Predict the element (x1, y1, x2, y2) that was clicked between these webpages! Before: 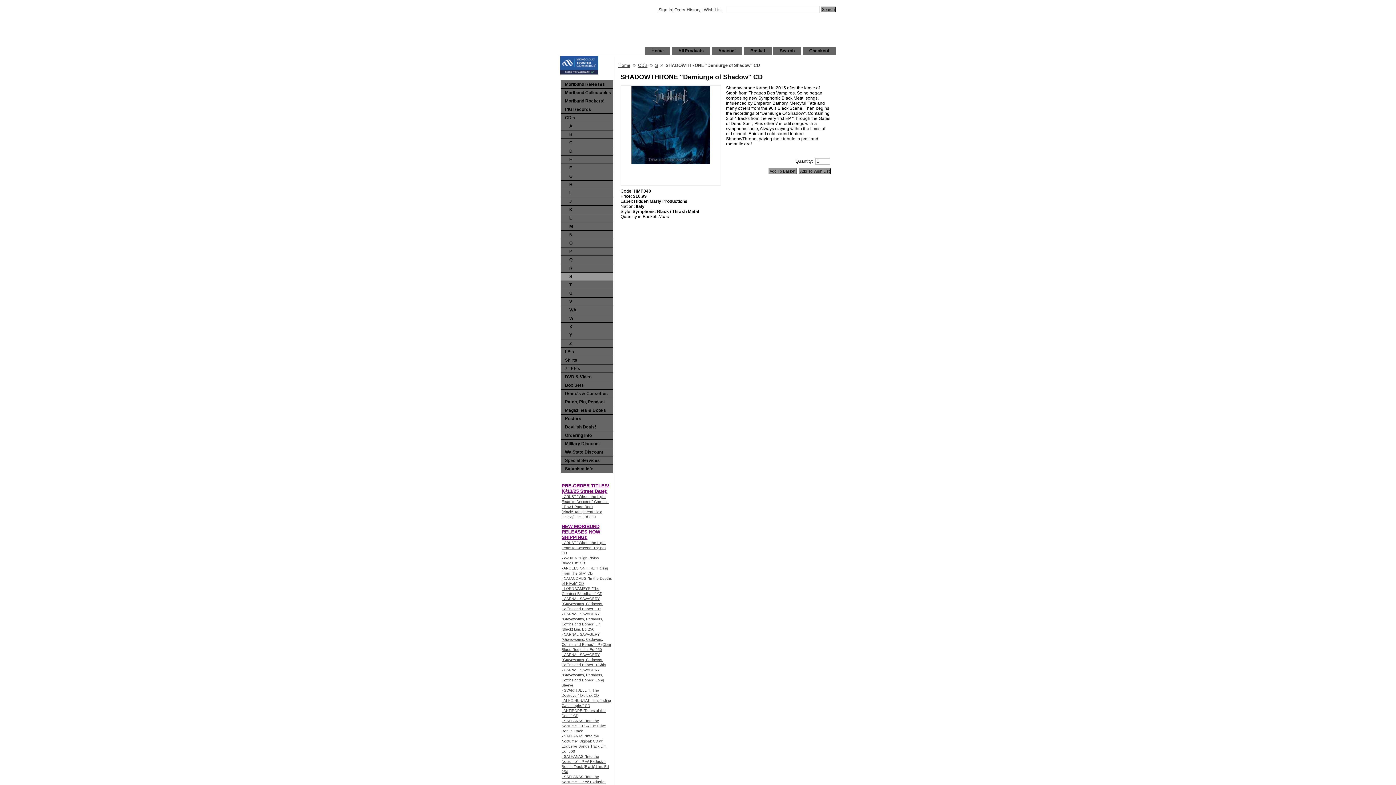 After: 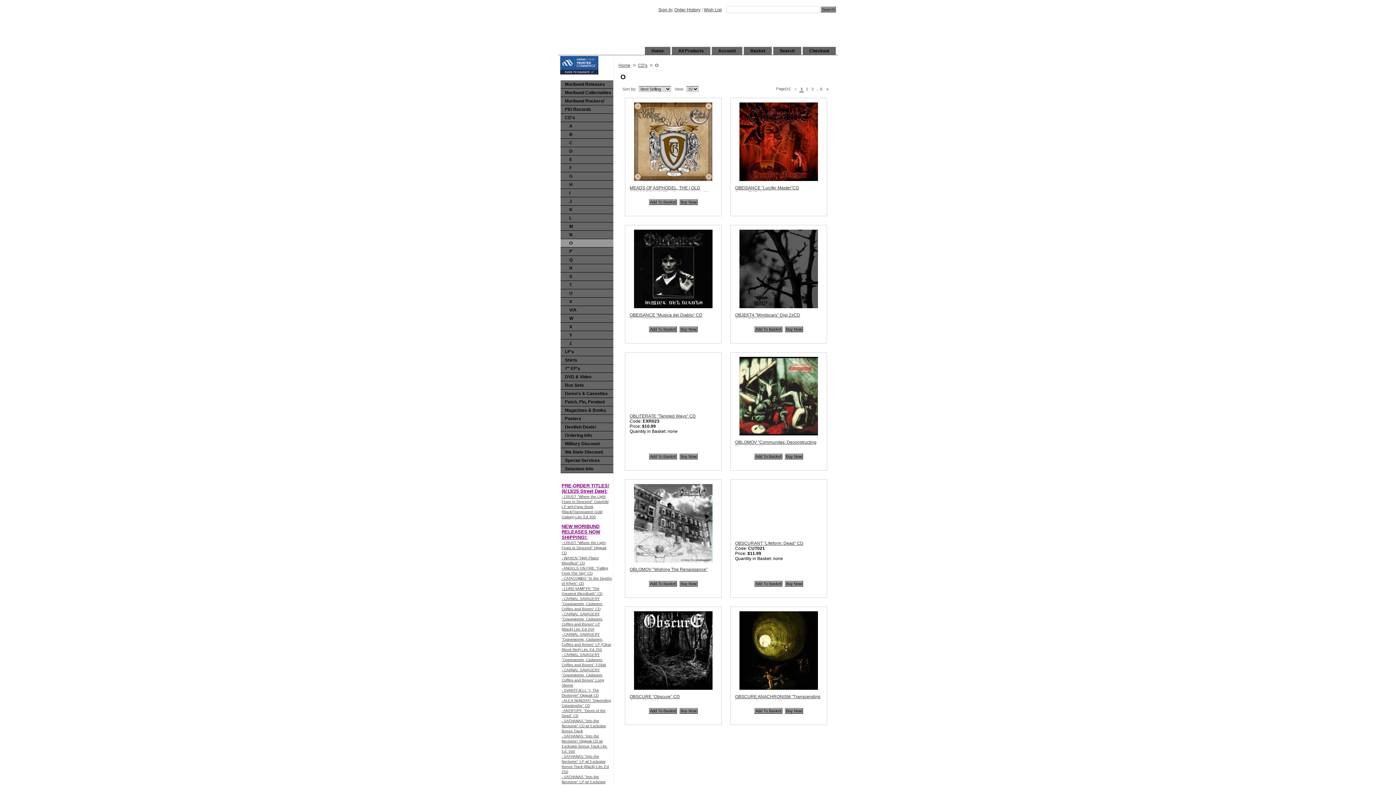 Action: label: O bbox: (560, 239, 613, 247)